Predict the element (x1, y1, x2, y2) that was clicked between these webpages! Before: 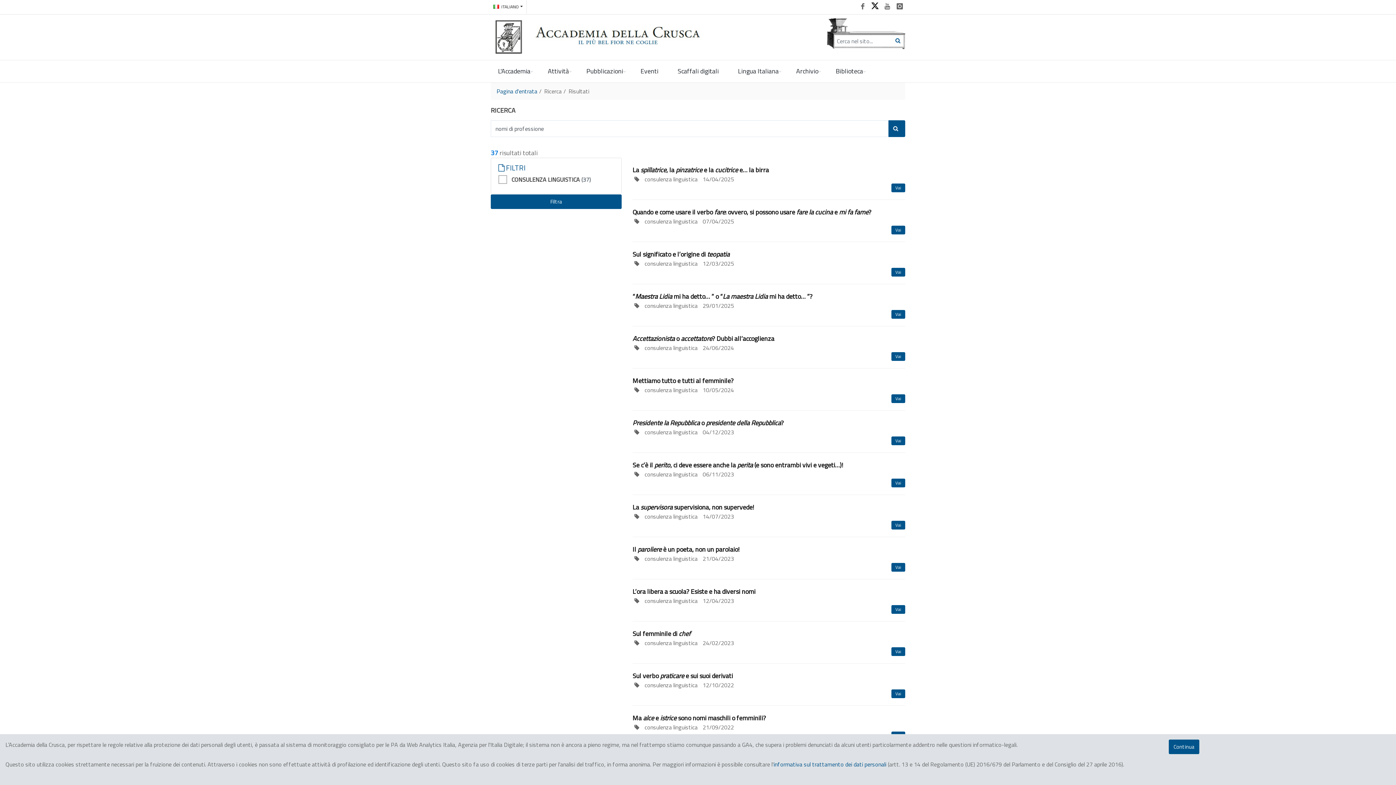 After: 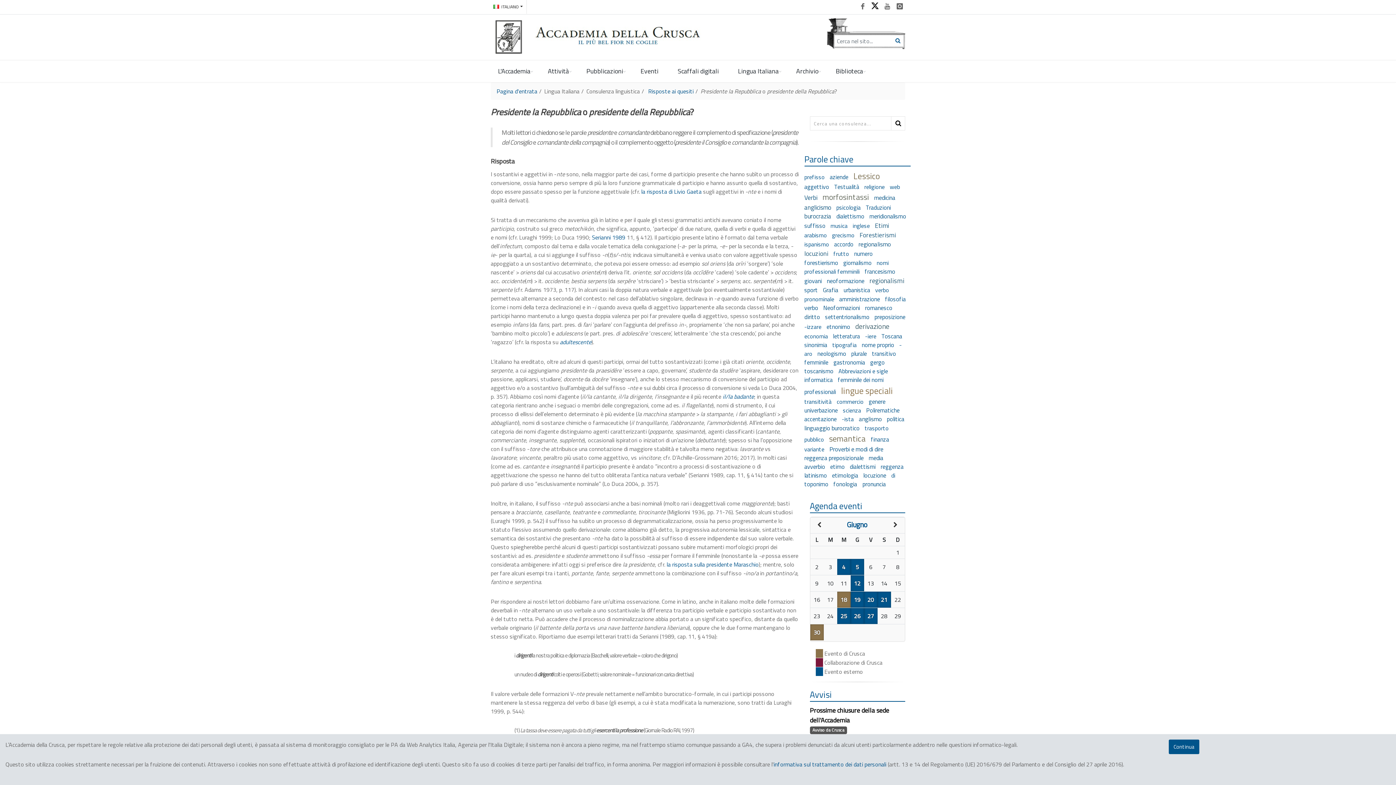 Action: bbox: (632, 418, 784, 428) label: Presidente la Repubblica o presidente della Repubblica?